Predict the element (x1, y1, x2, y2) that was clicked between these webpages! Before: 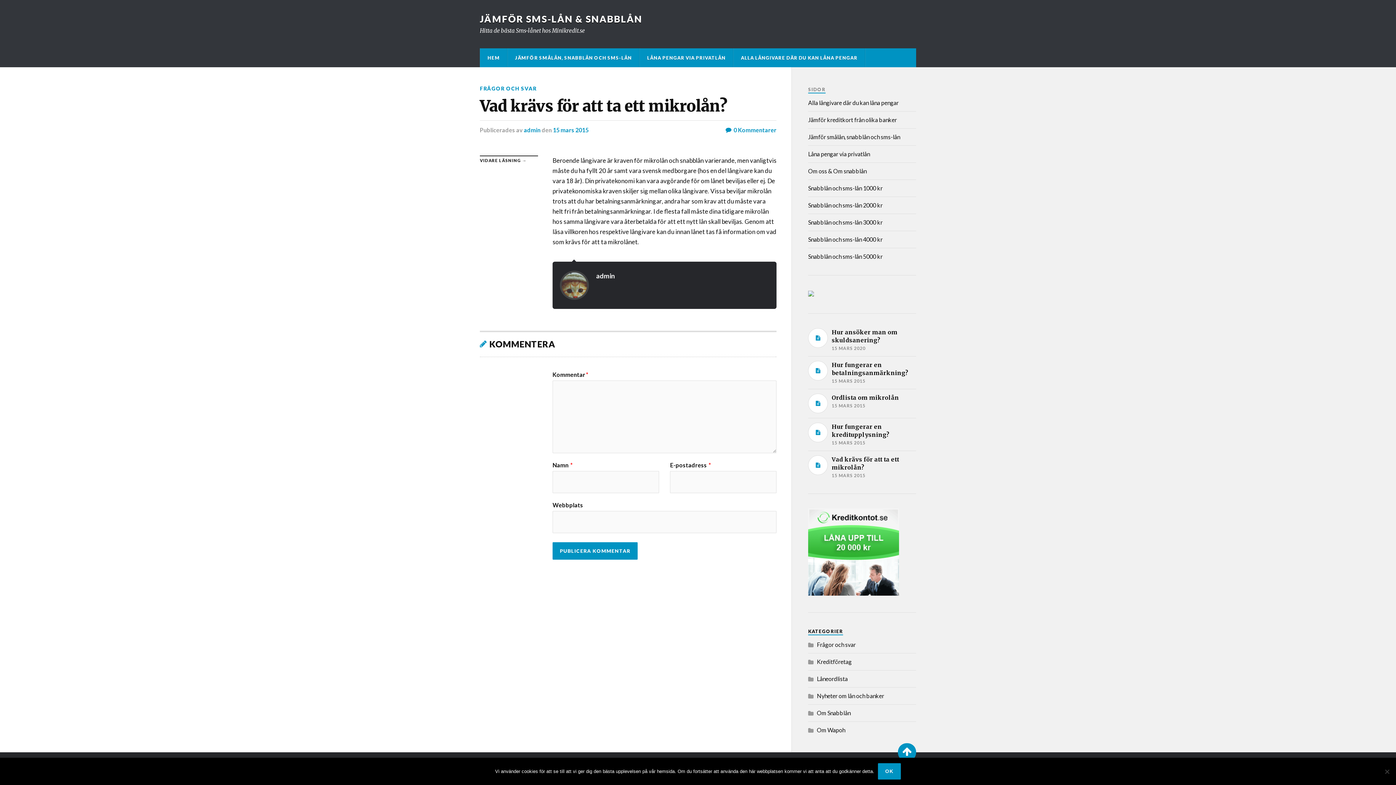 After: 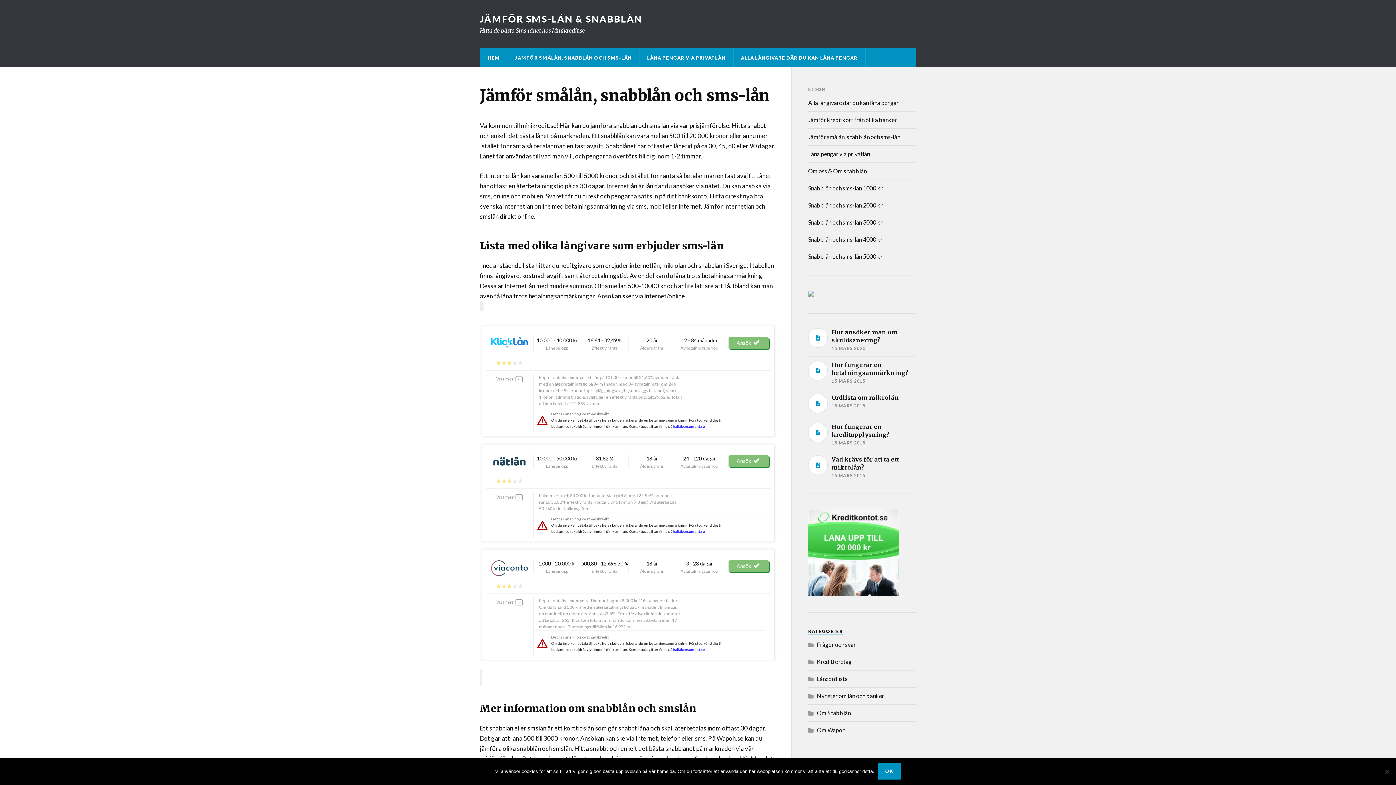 Action: bbox: (480, 13, 642, 24) label: JÄMFÖR SMS-LÅN & SNABBLÅN